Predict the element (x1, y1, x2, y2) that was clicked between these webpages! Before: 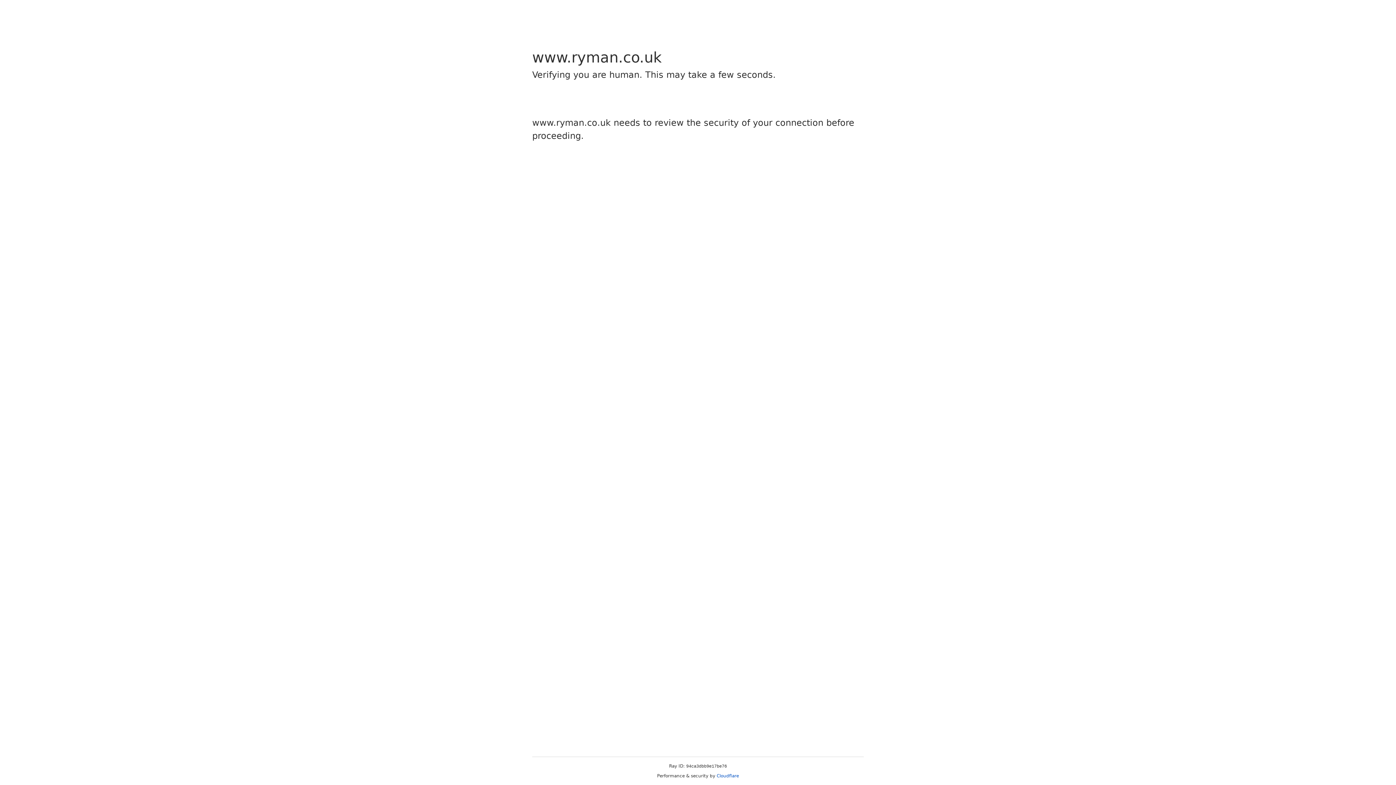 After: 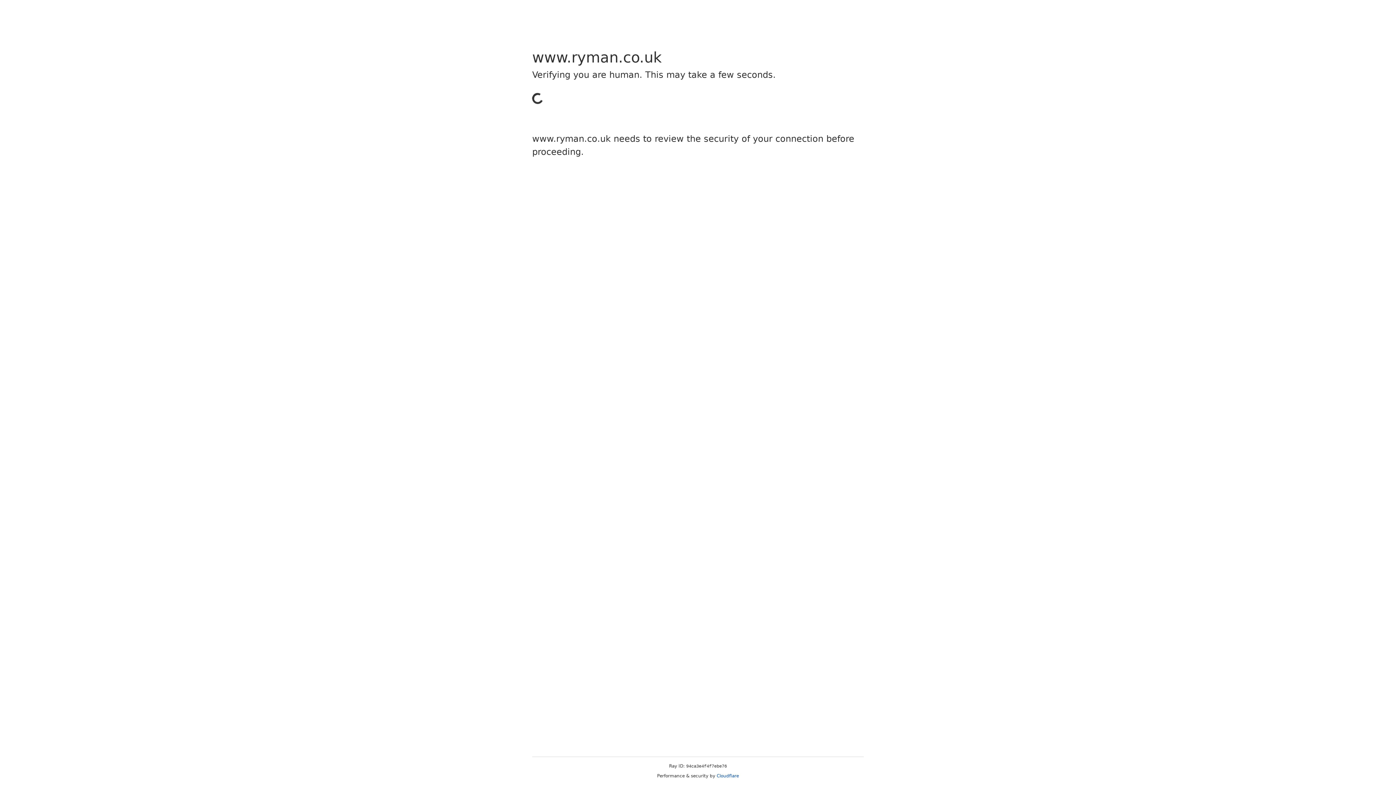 Action: label: Cloudflare bbox: (716, 773, 739, 778)